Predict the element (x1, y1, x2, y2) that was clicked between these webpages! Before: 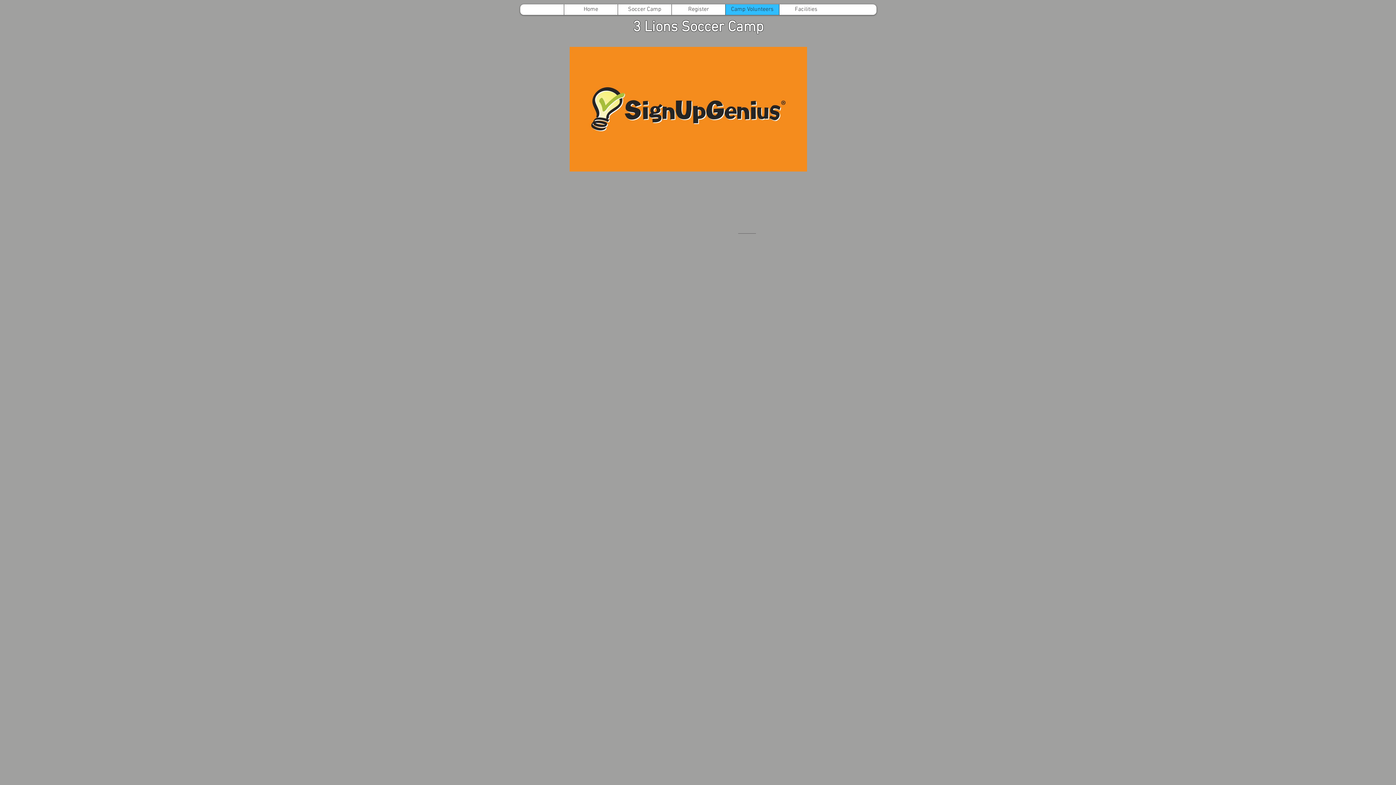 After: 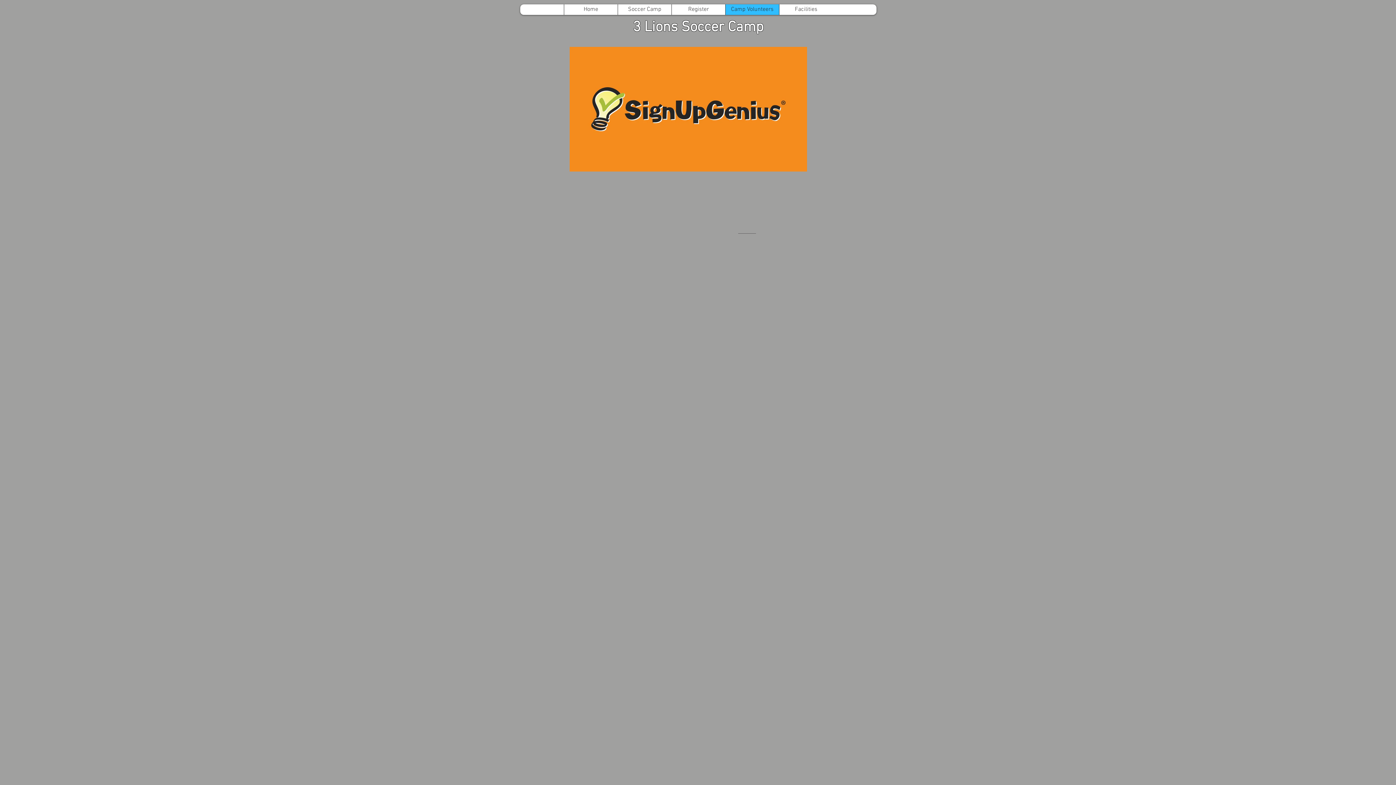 Action: label: Camp Volunteers bbox: (725, 4, 779, 14)